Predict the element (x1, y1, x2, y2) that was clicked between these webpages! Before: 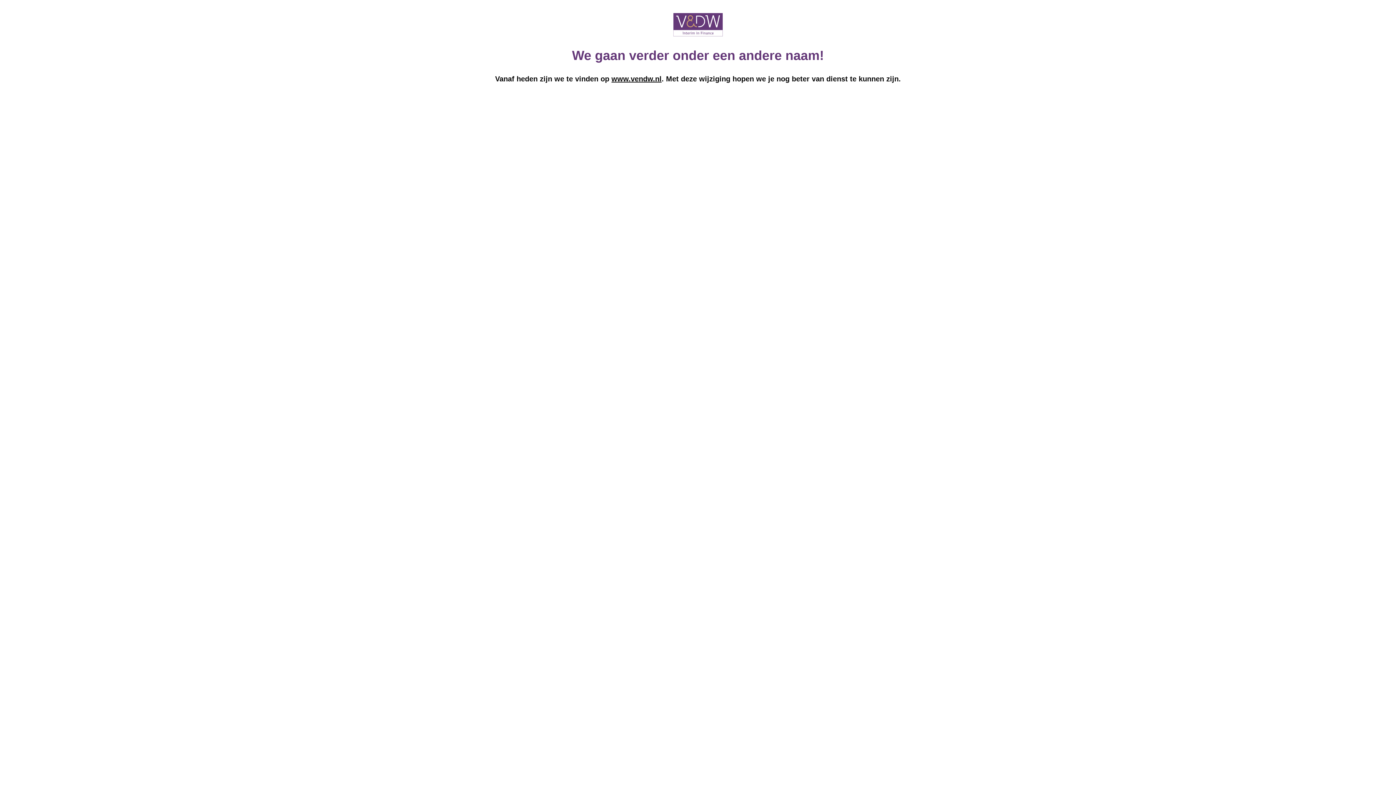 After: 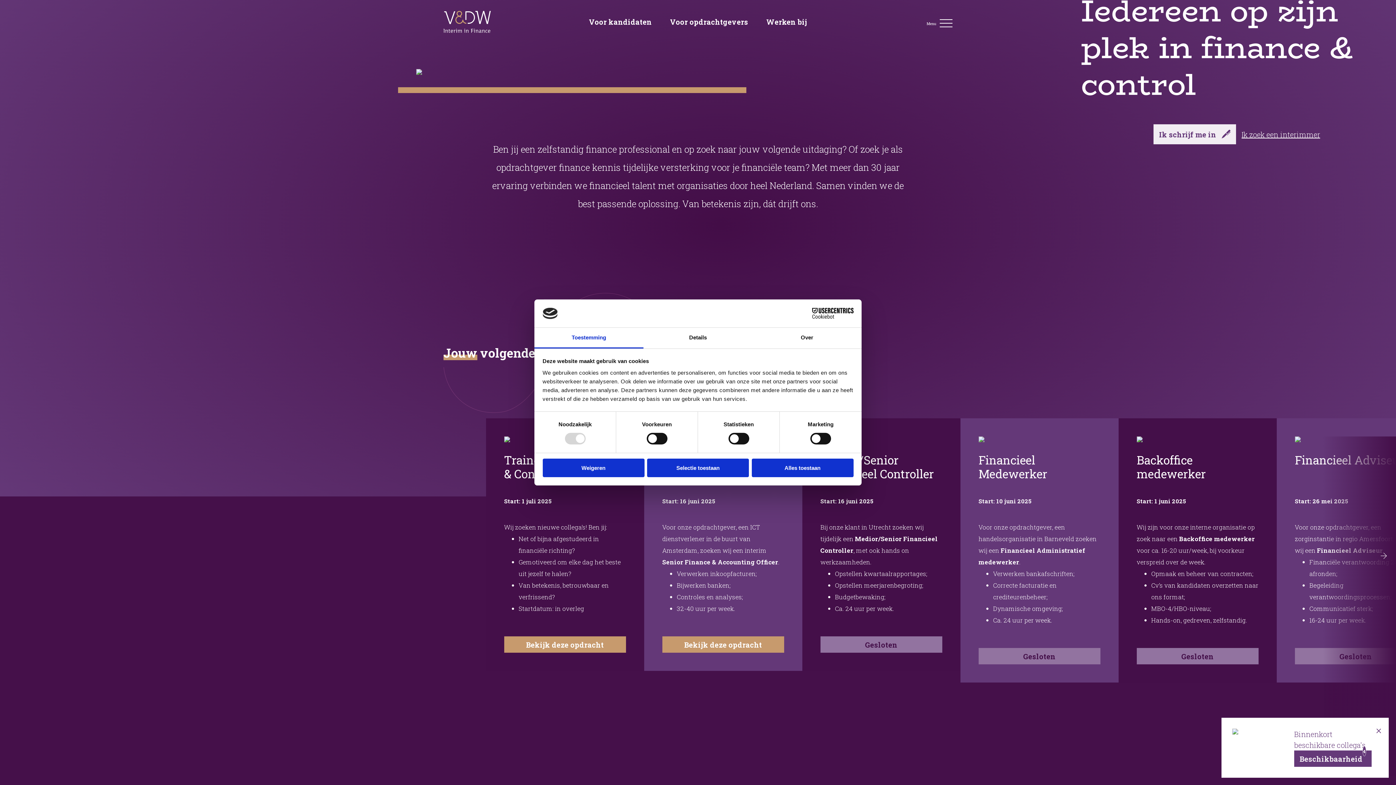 Action: label: www.vendw.nl bbox: (611, 74, 661, 82)